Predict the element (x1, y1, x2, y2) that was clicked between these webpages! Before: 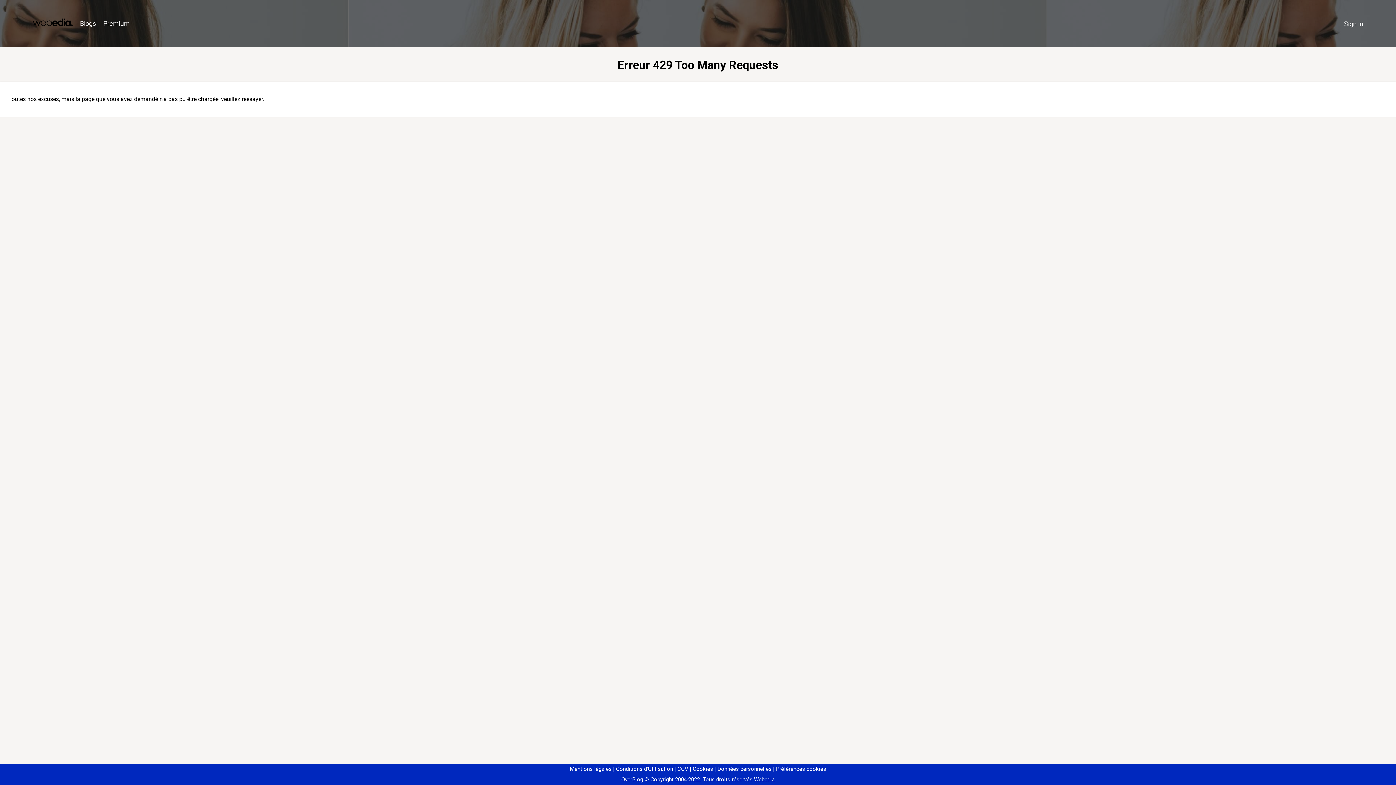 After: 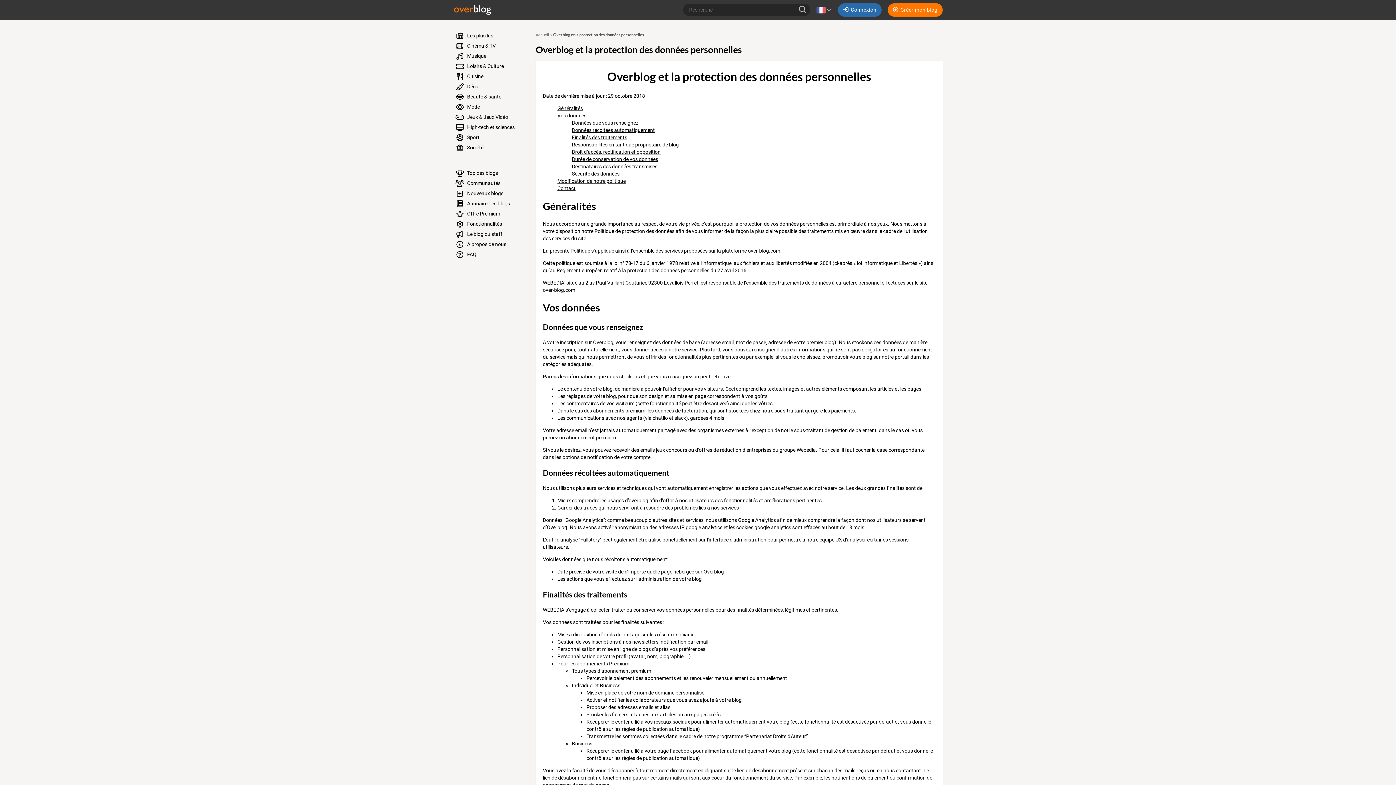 Action: bbox: (714, 766, 771, 772) label: Données personnelles